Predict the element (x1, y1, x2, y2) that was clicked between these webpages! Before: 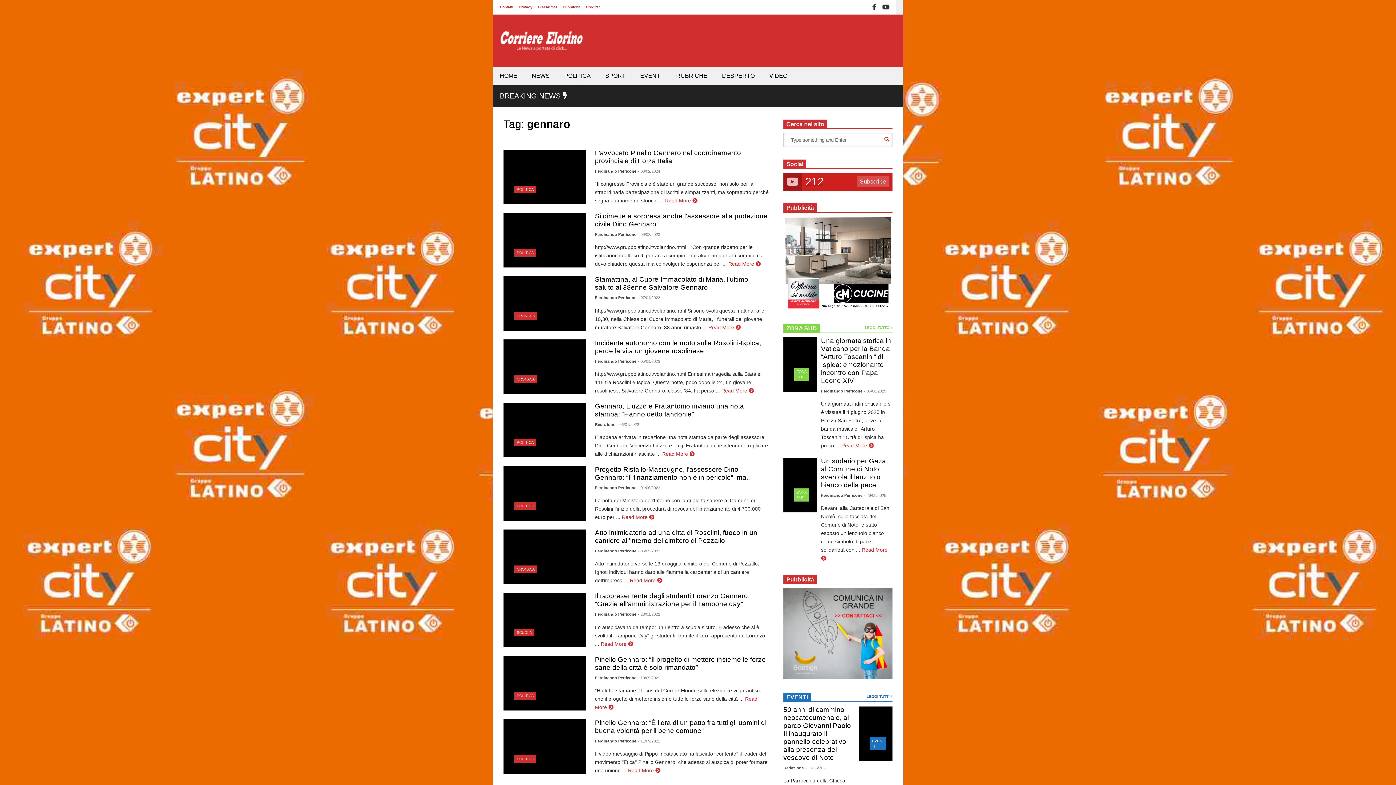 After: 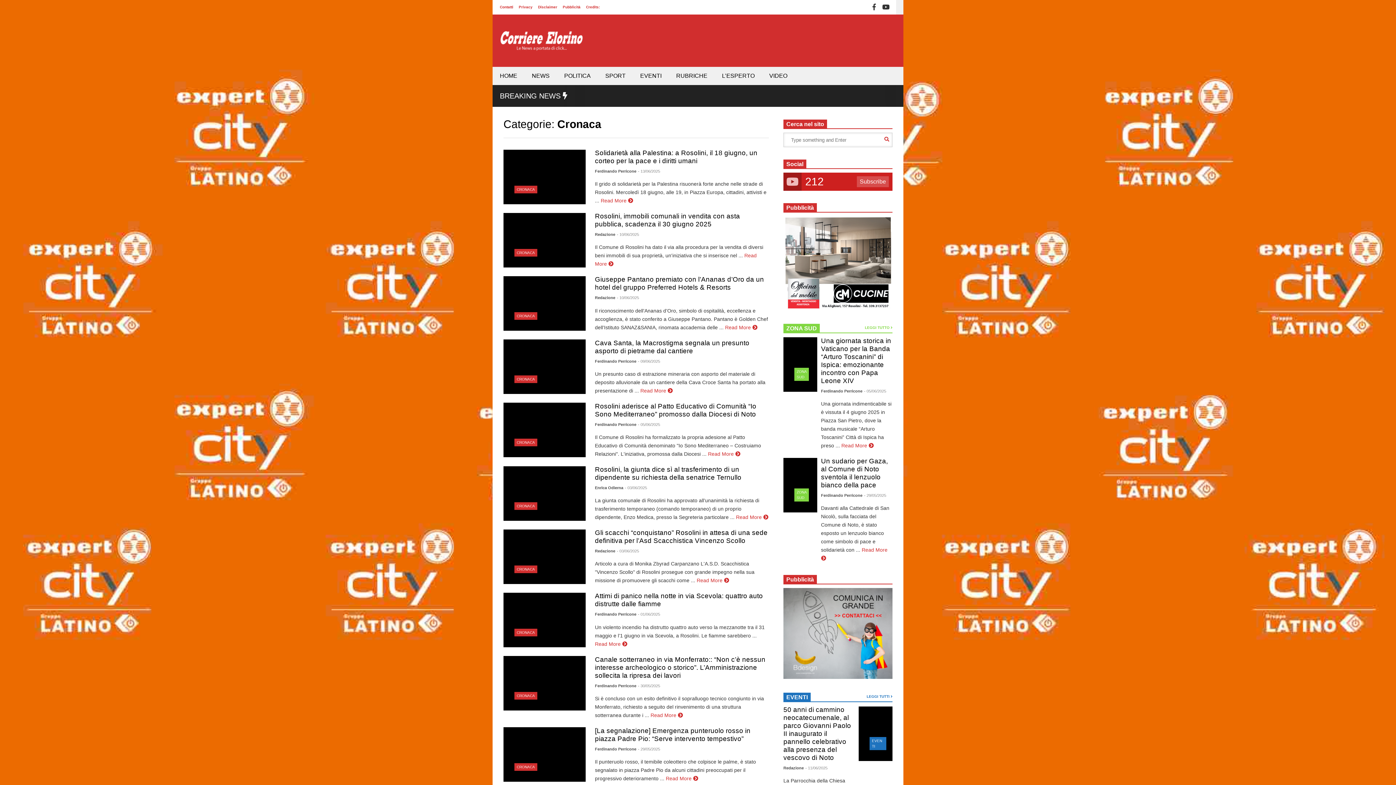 Action: label: CRONACA bbox: (516, 567, 535, 571)